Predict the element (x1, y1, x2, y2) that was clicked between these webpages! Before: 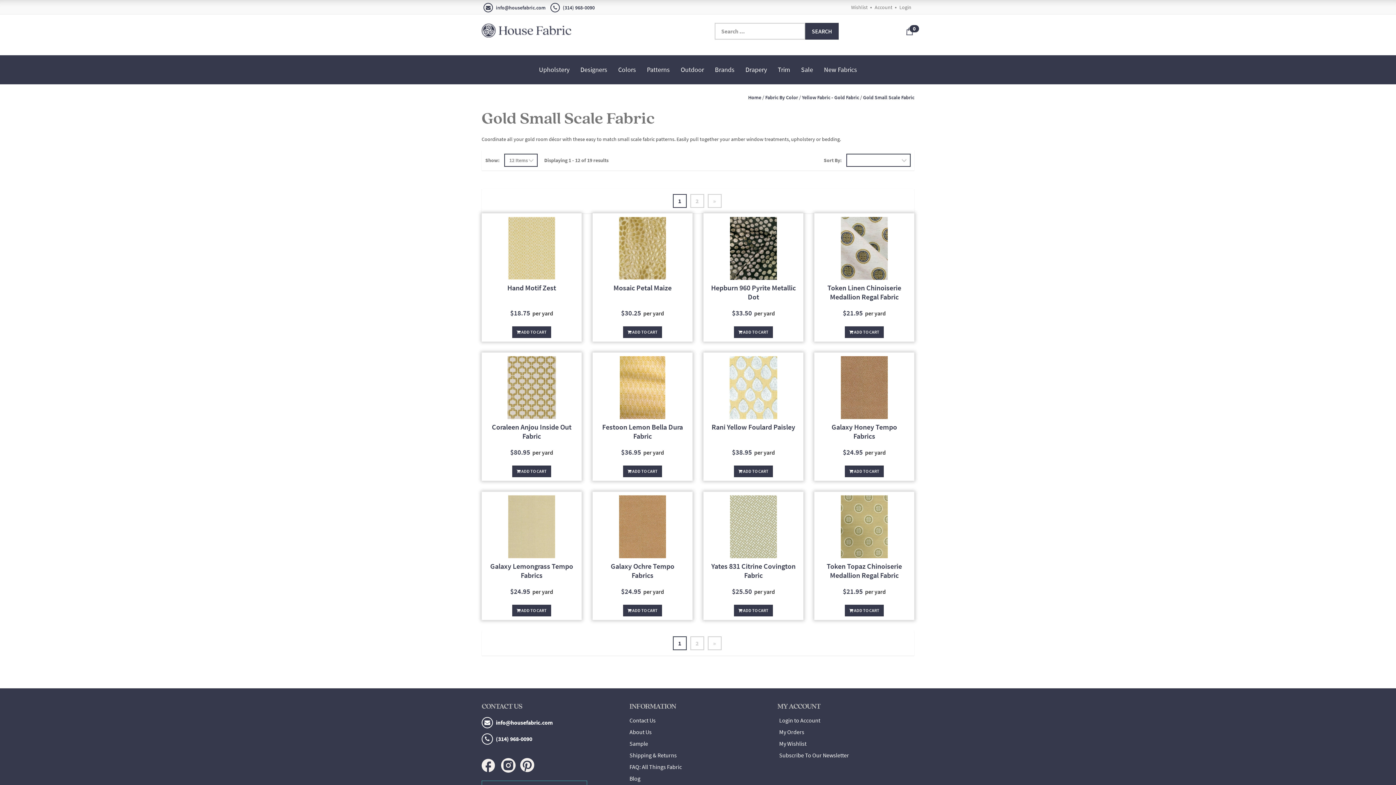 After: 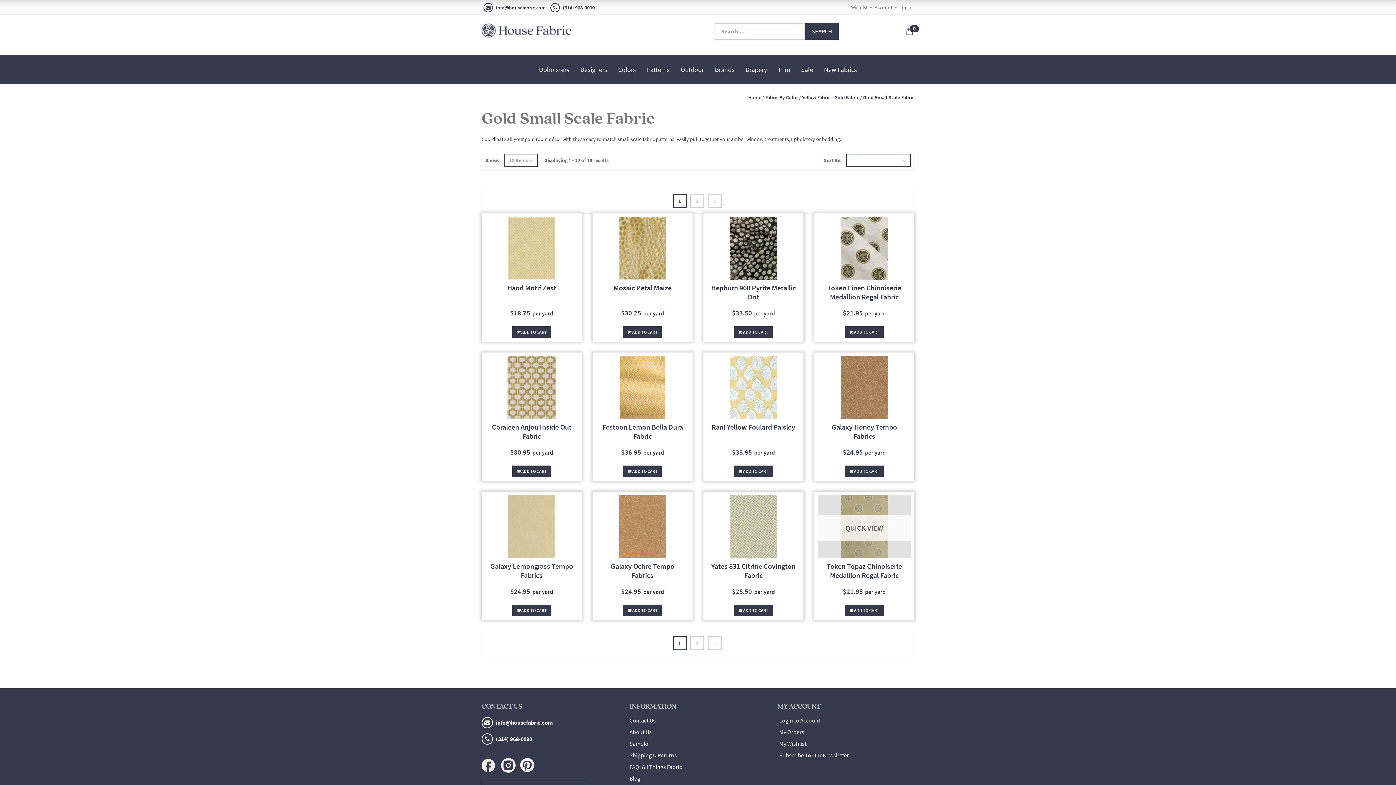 Action: bbox: (818, 515, 910, 540) label: QUICK VIEW